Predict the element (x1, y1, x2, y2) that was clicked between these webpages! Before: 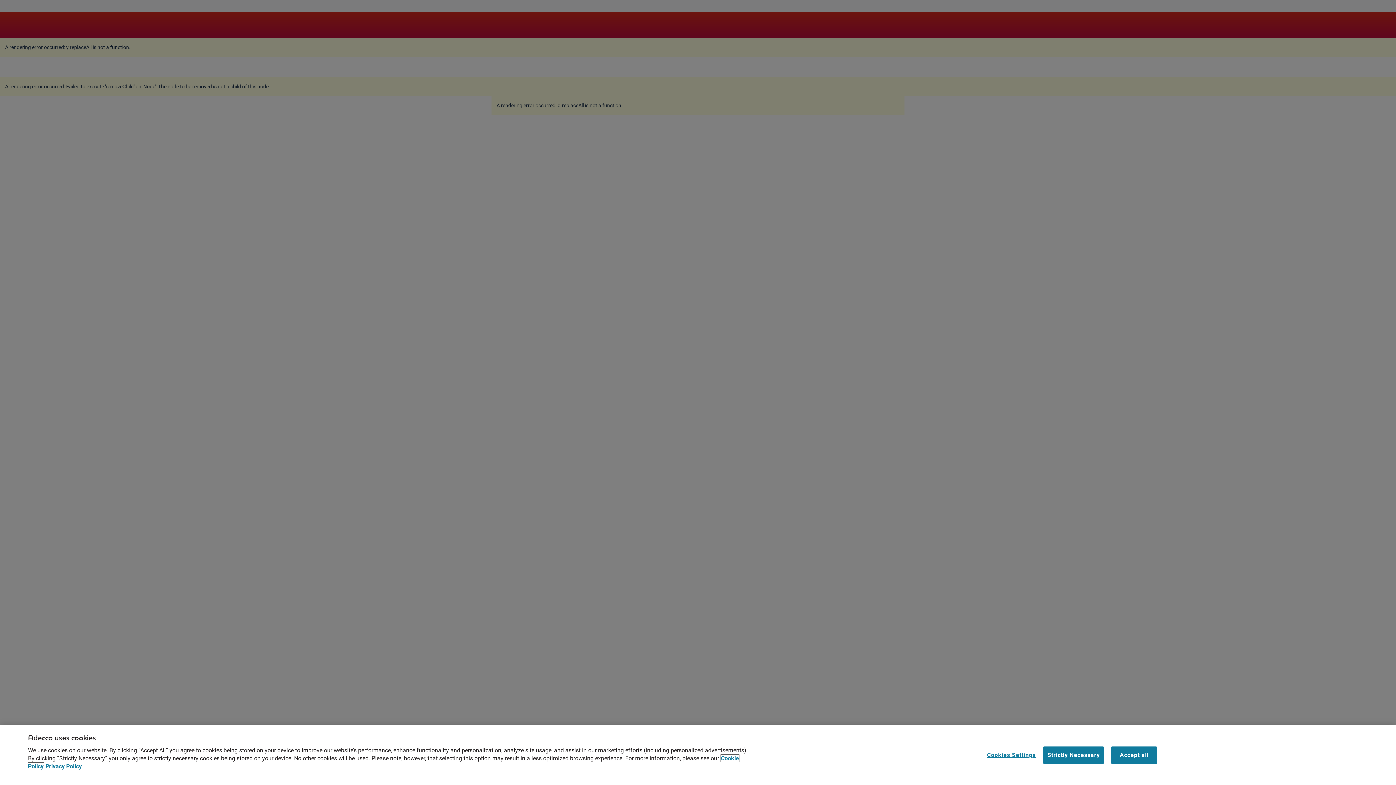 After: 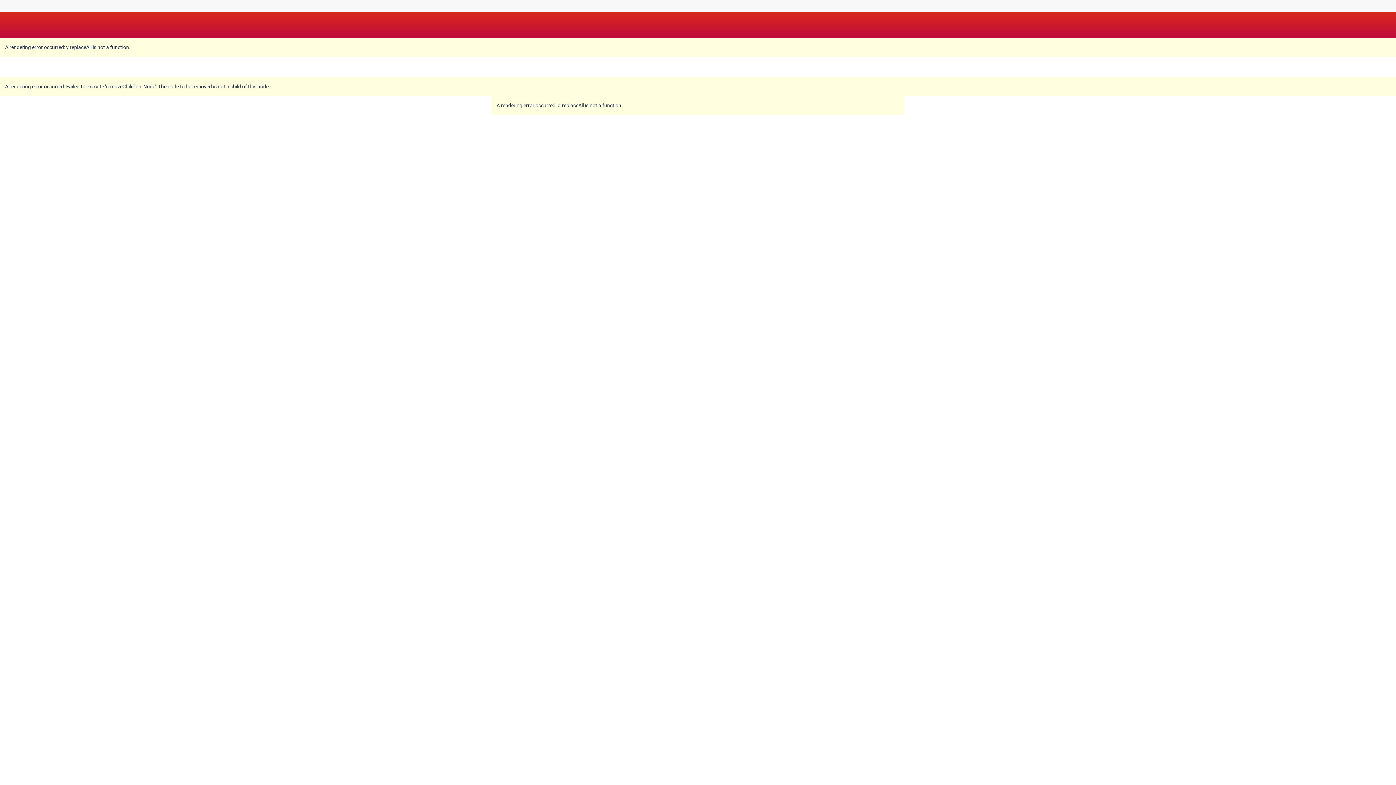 Action: label: Strictly Necessary bbox: (1043, 746, 1104, 764)